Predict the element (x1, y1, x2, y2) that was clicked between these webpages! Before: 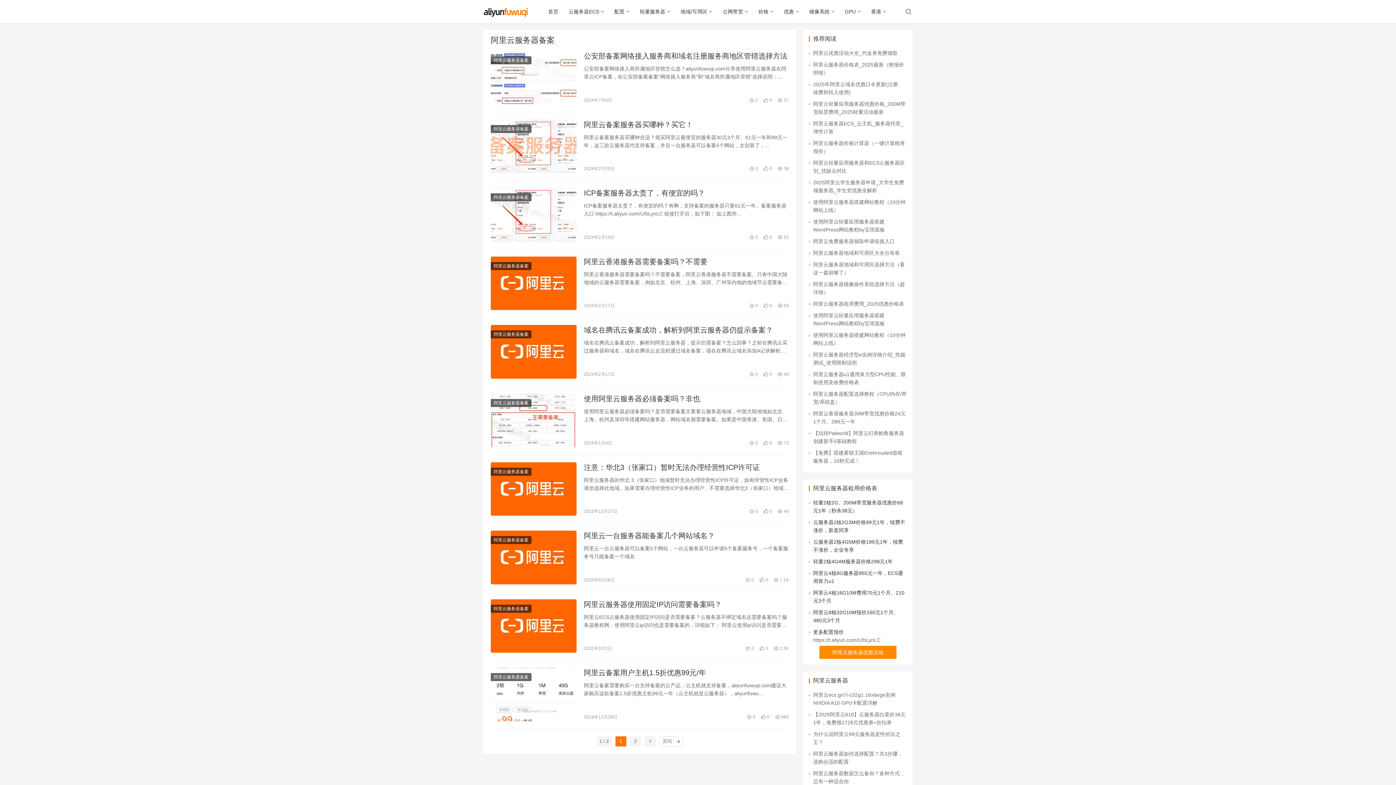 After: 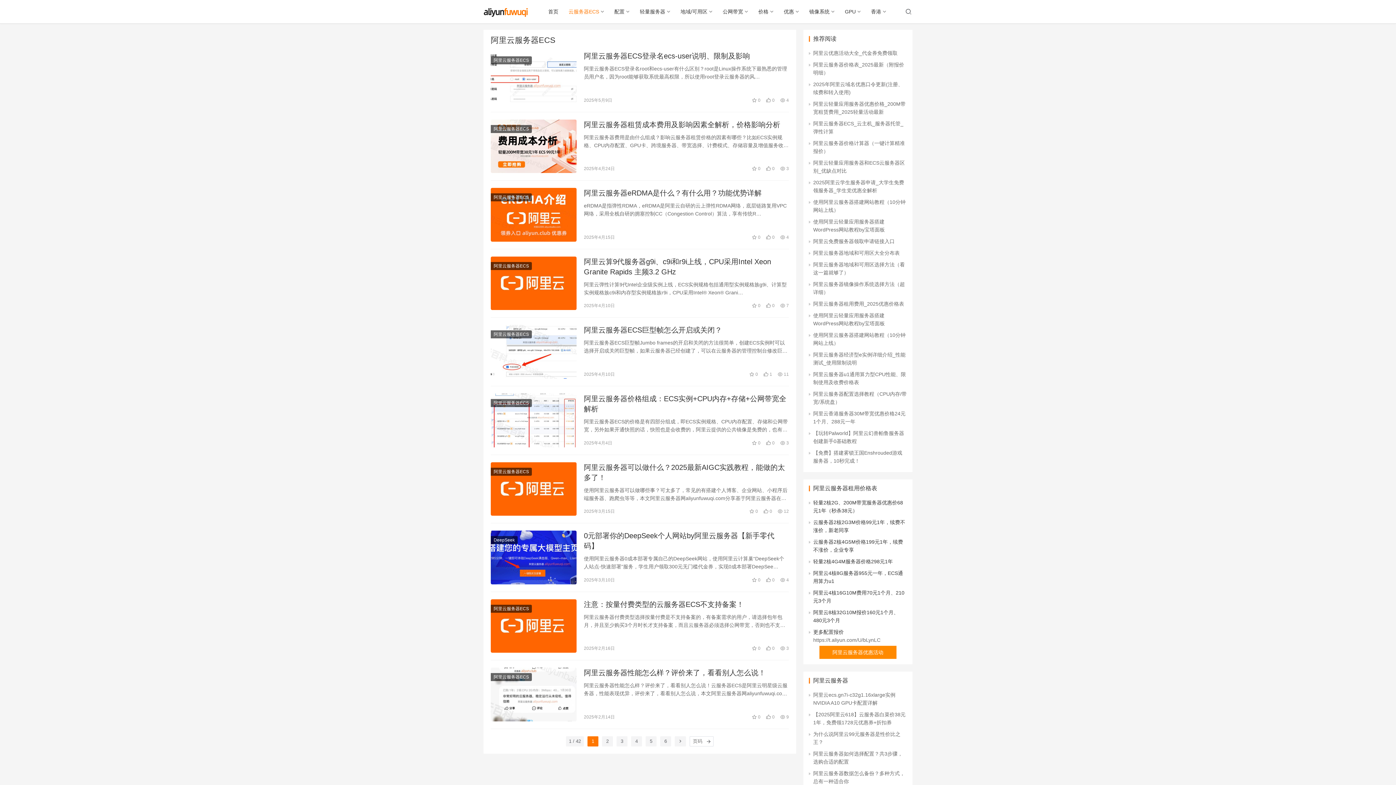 Action: bbox: (563, 0, 609, 23) label: 云服务器ECS